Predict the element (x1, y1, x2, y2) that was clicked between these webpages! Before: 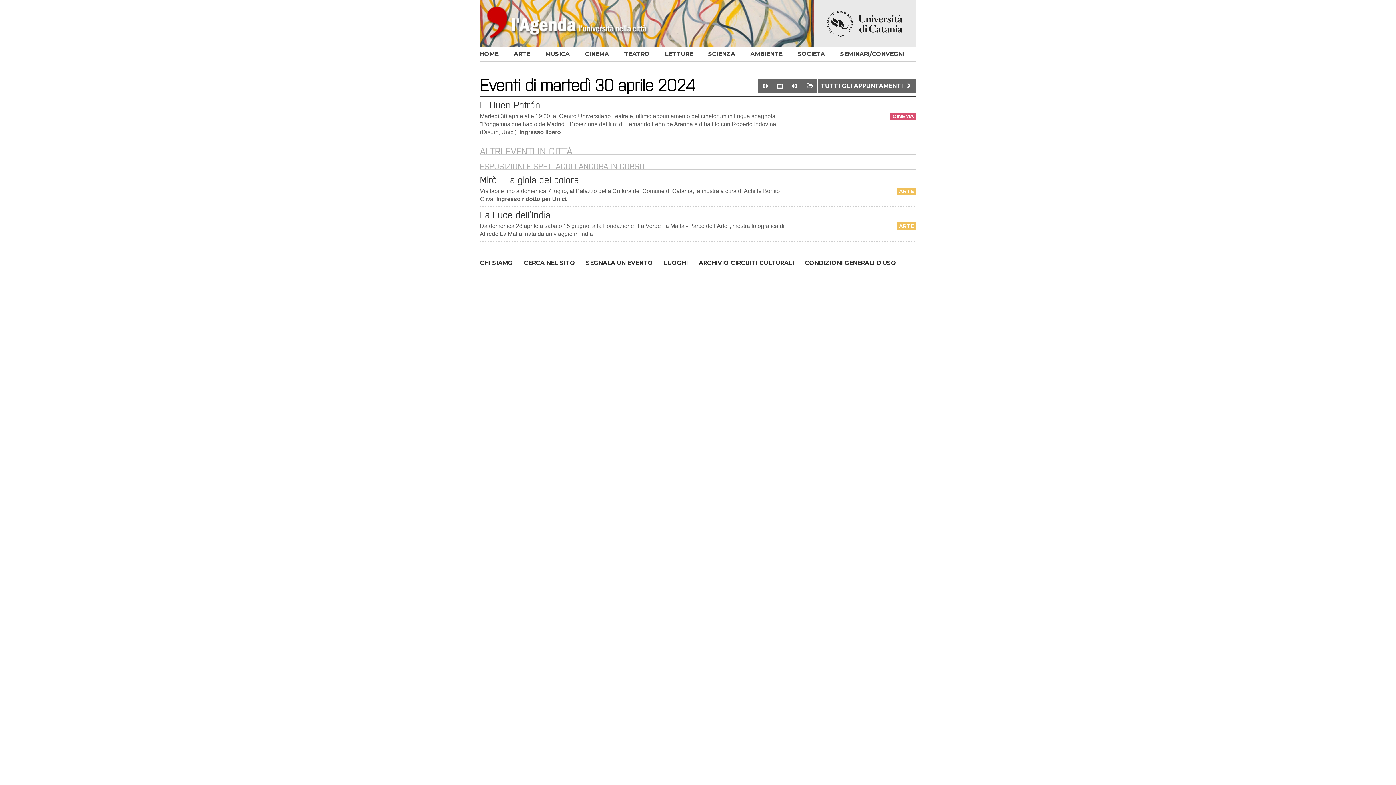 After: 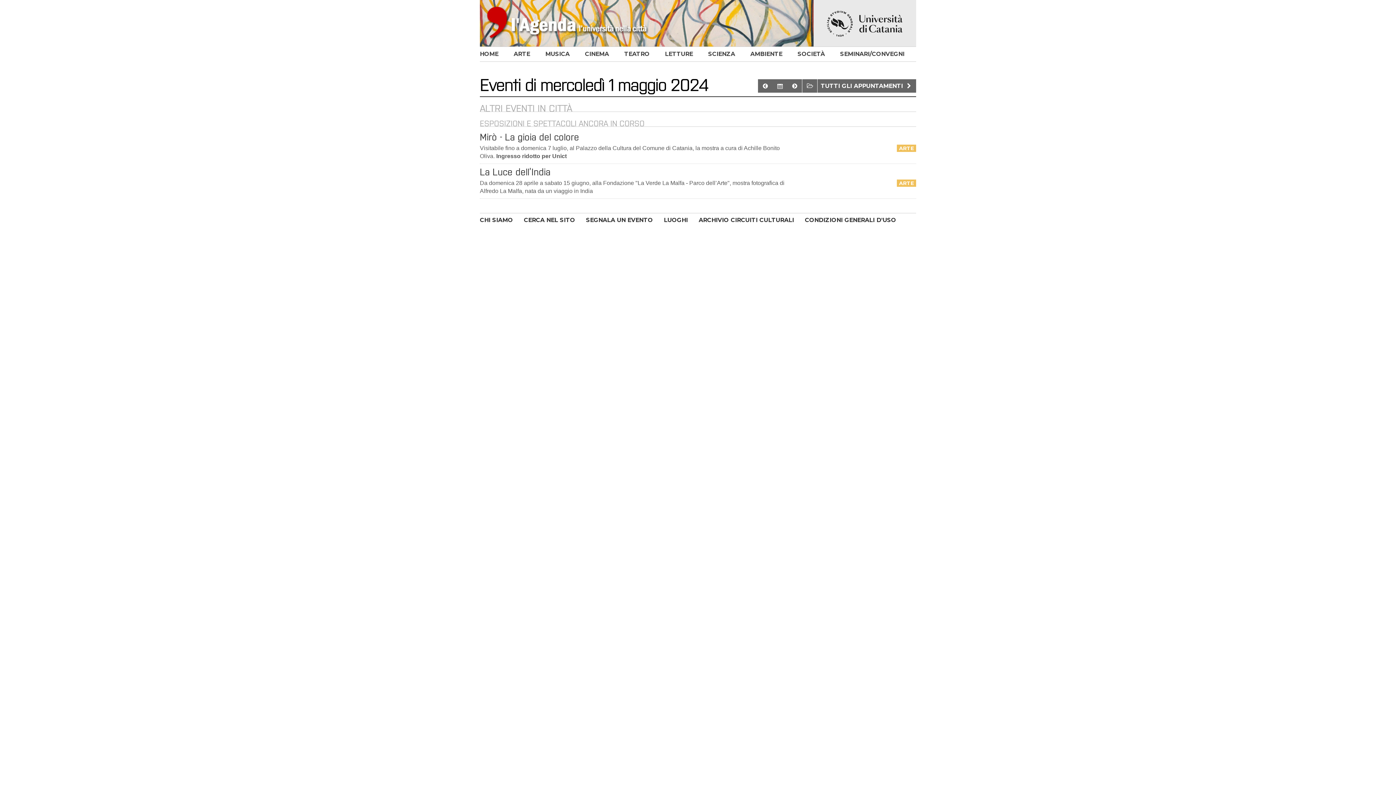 Action: bbox: (787, 79, 802, 92)